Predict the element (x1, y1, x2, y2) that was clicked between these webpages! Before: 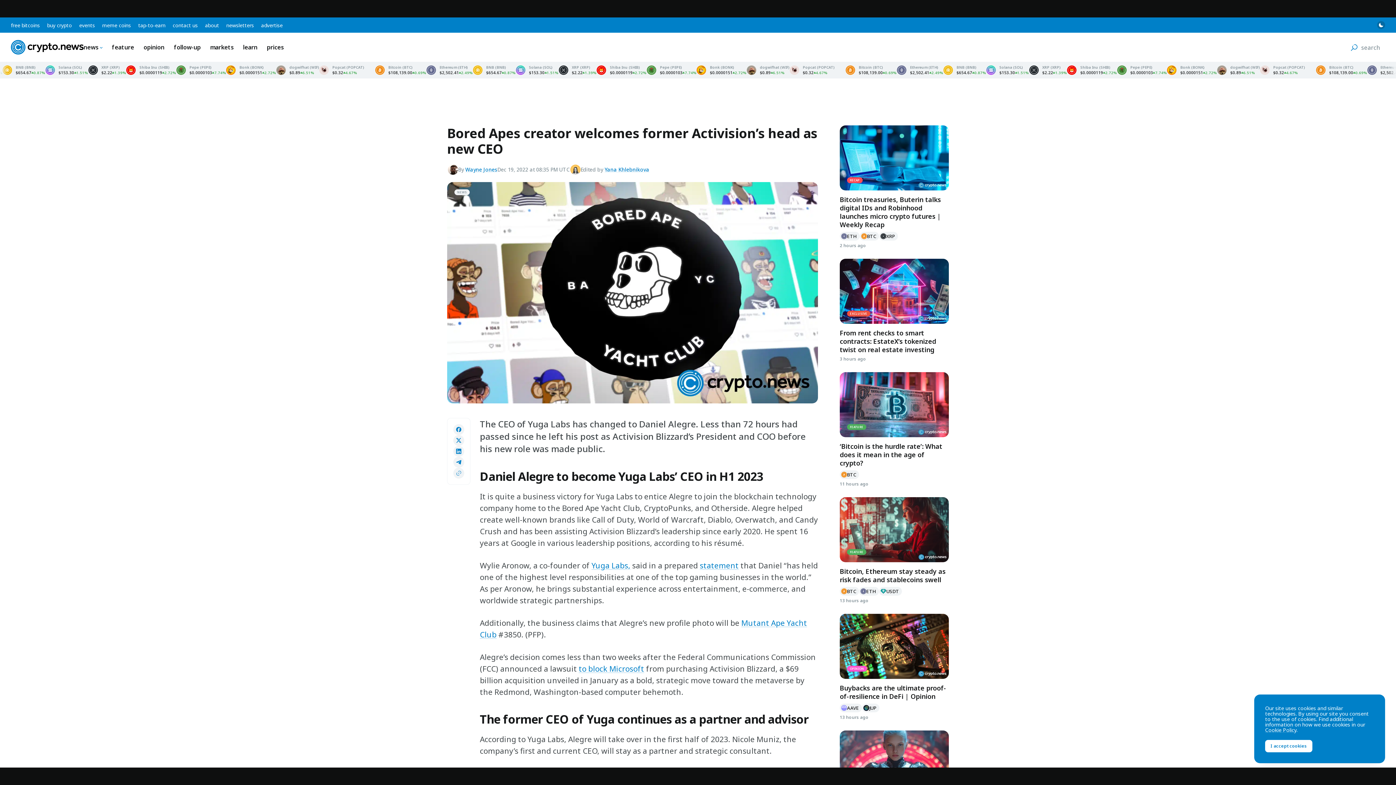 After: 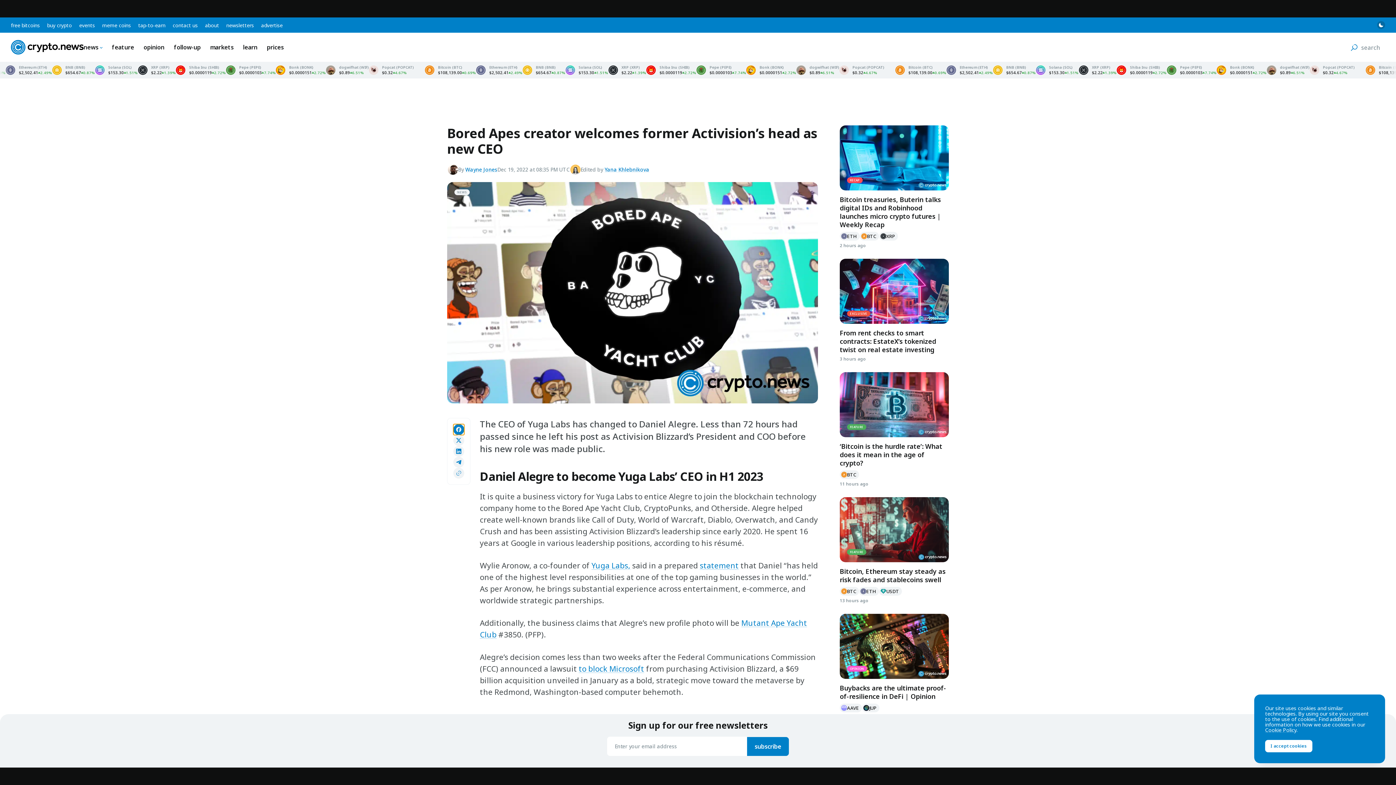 Action: bbox: (453, 424, 464, 435) label: Share on Facebook